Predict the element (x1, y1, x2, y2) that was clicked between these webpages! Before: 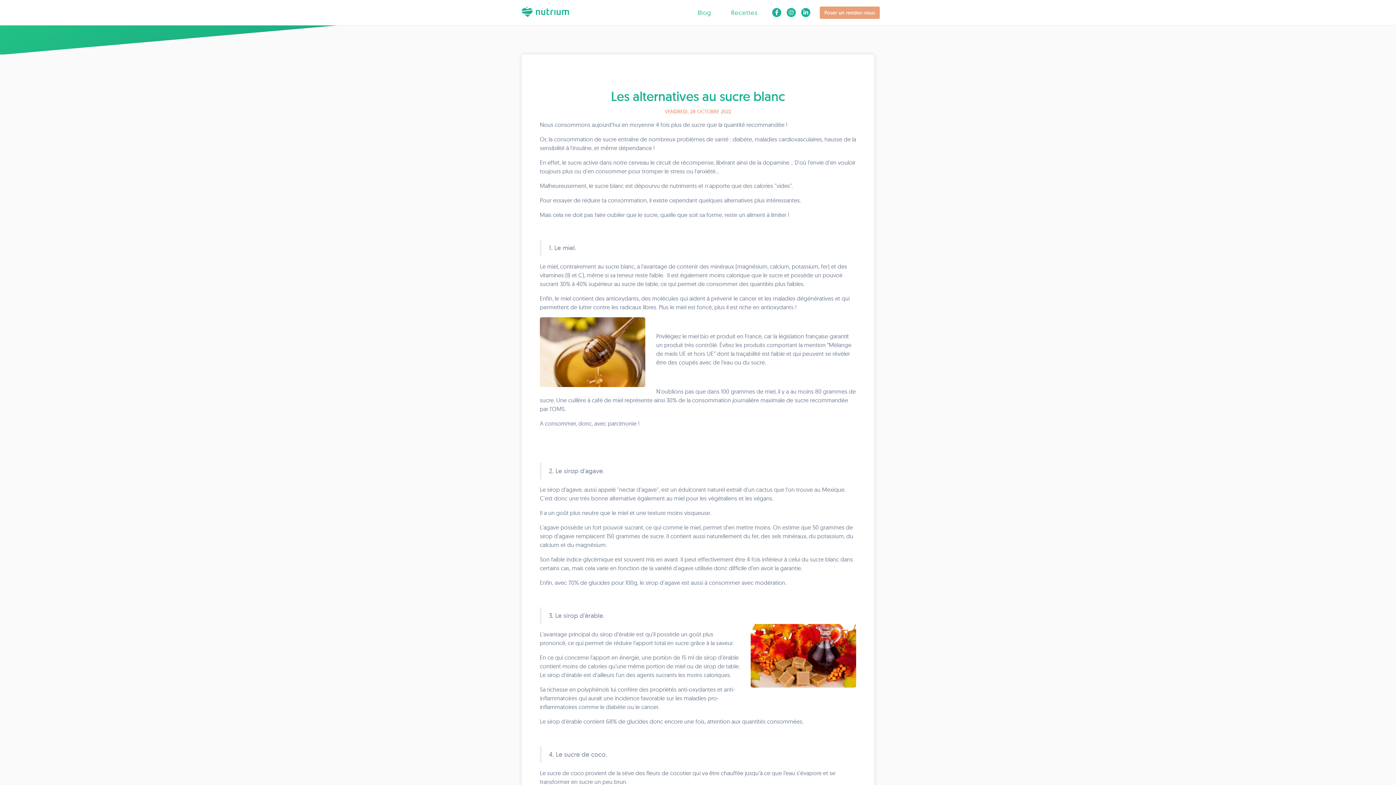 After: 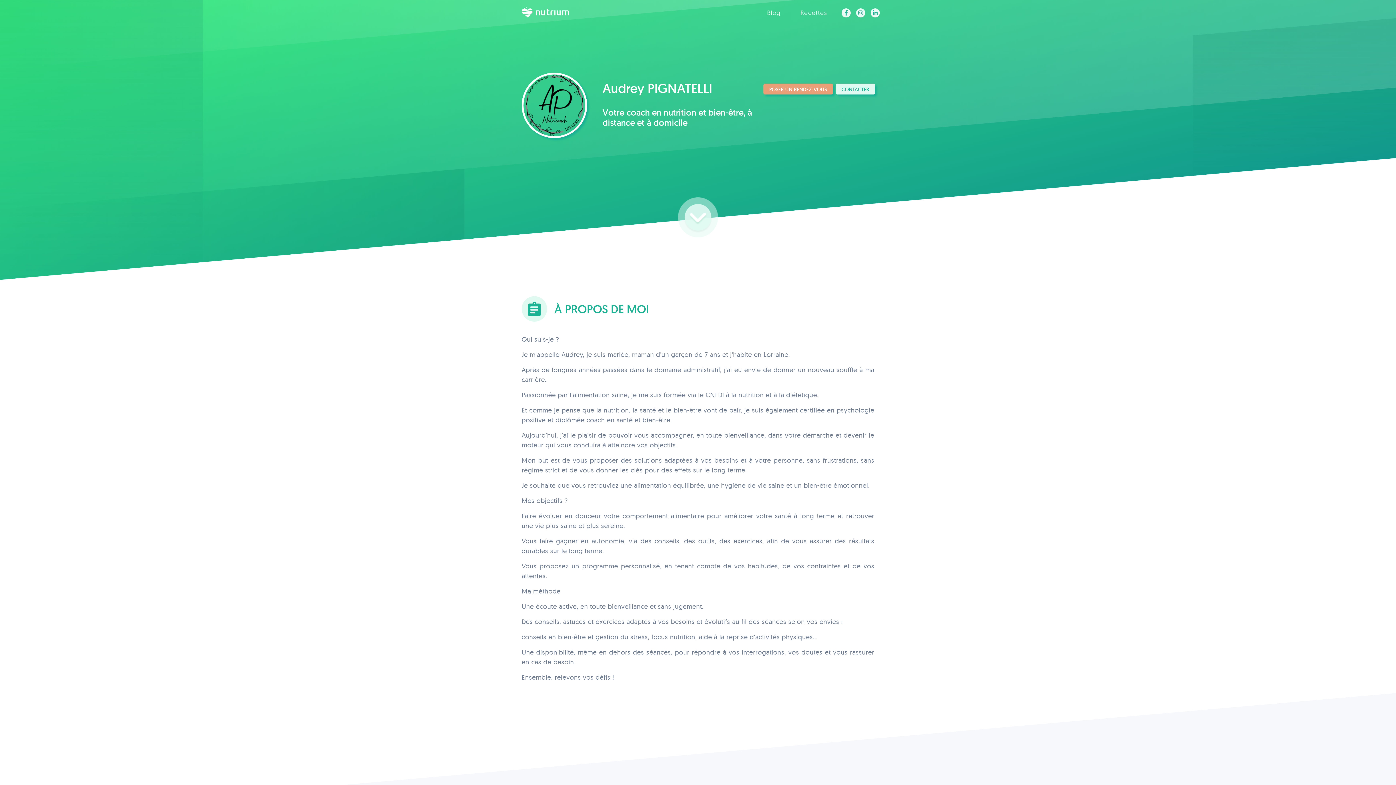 Action: bbox: (521, 6, 569, 17)